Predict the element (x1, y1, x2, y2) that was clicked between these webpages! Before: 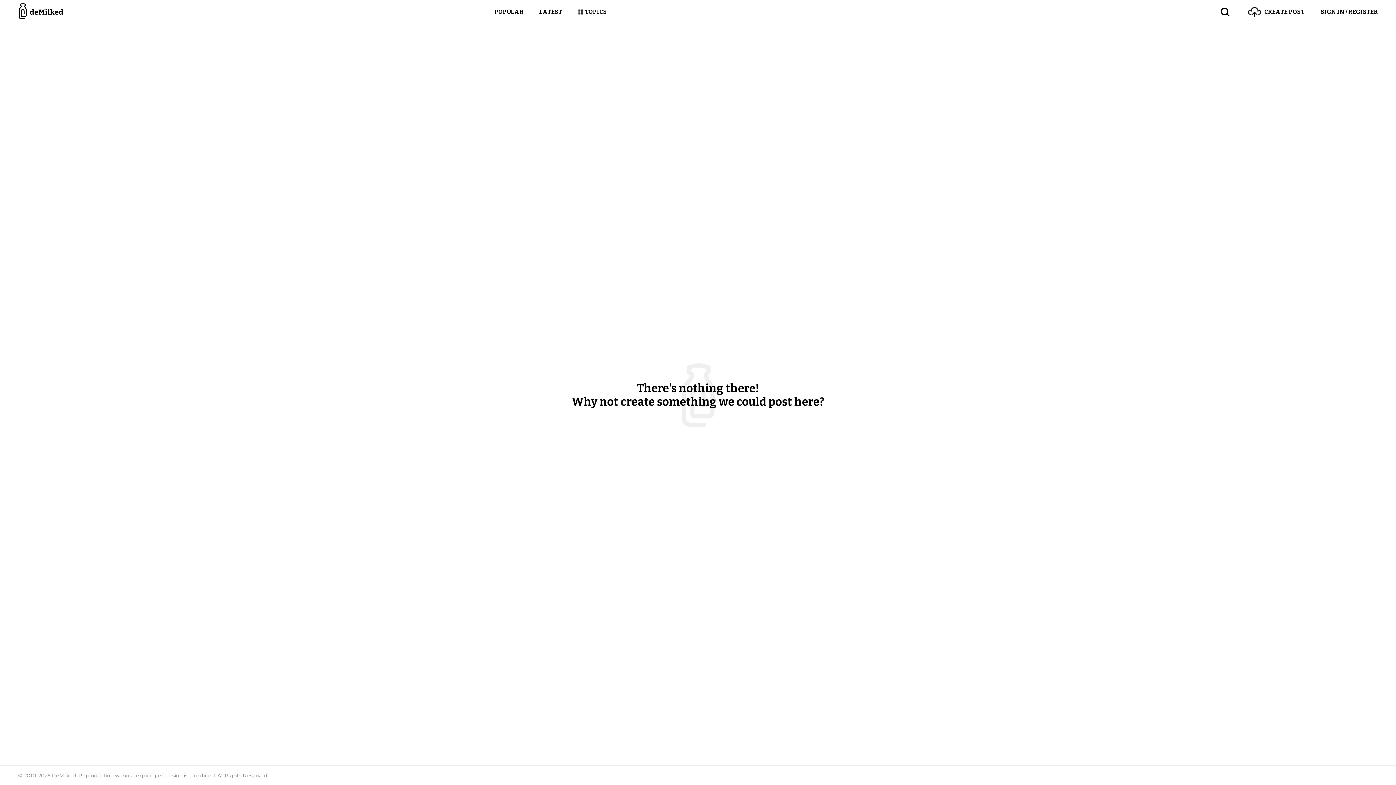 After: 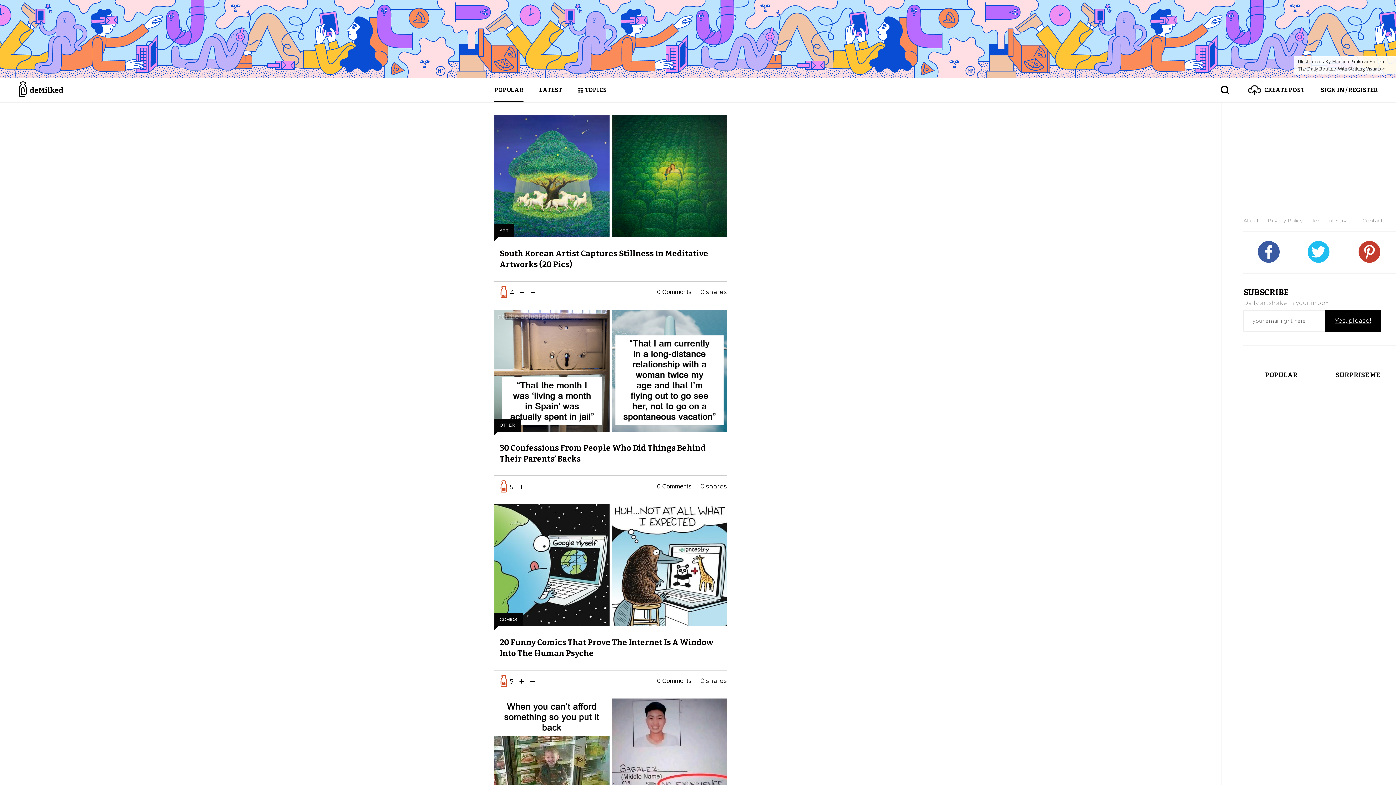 Action: bbox: (18, 0, 64, 24)